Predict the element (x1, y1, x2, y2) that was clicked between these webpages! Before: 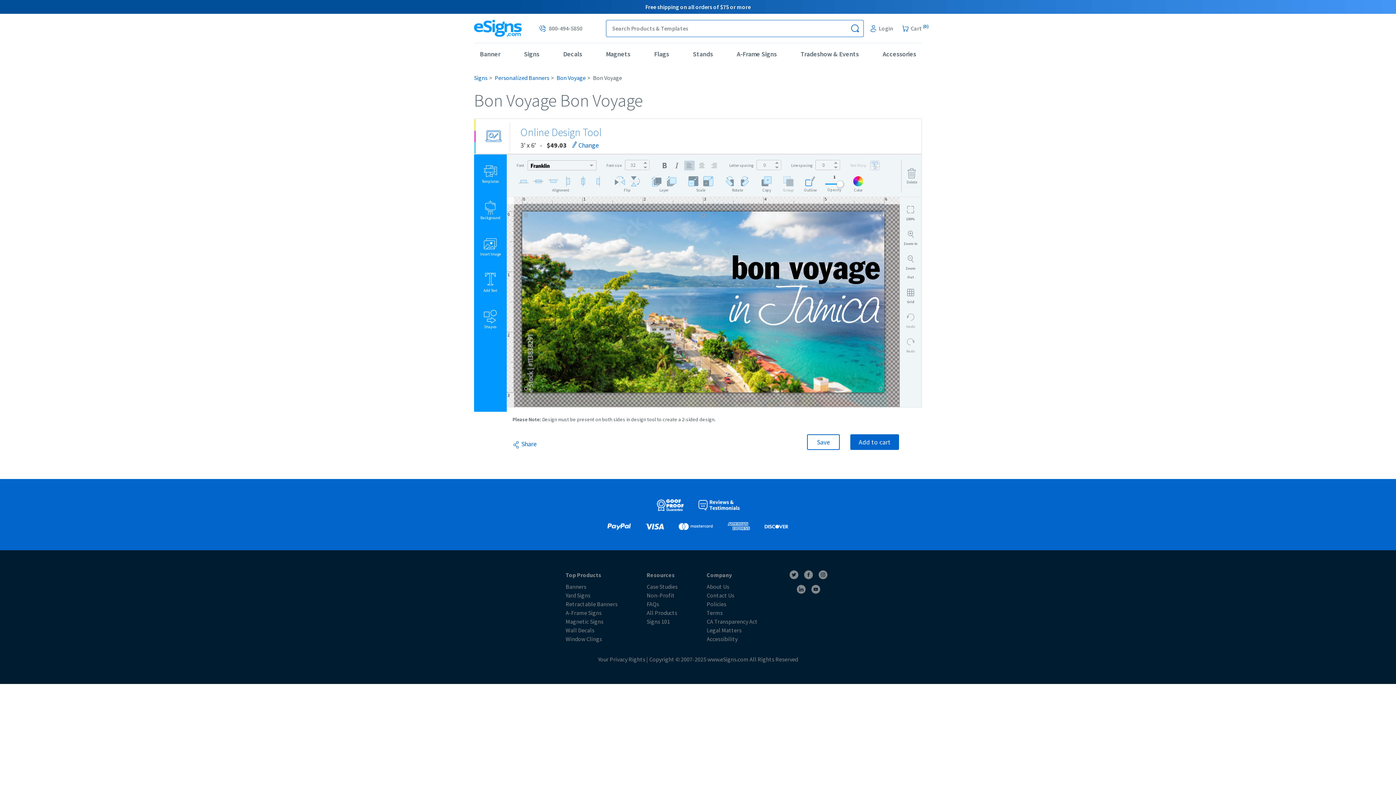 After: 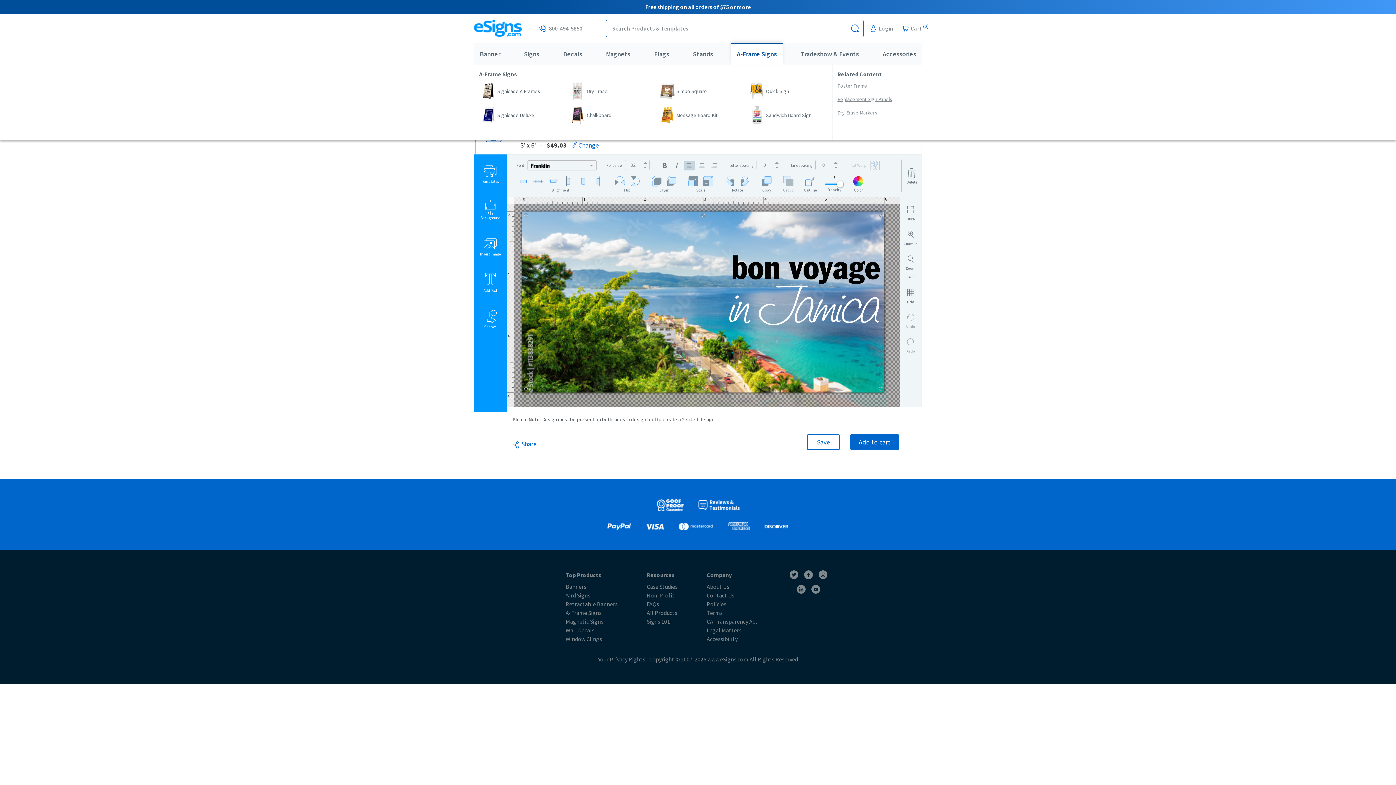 Action: bbox: (731, 43, 782, 64) label: A-Frame Signs